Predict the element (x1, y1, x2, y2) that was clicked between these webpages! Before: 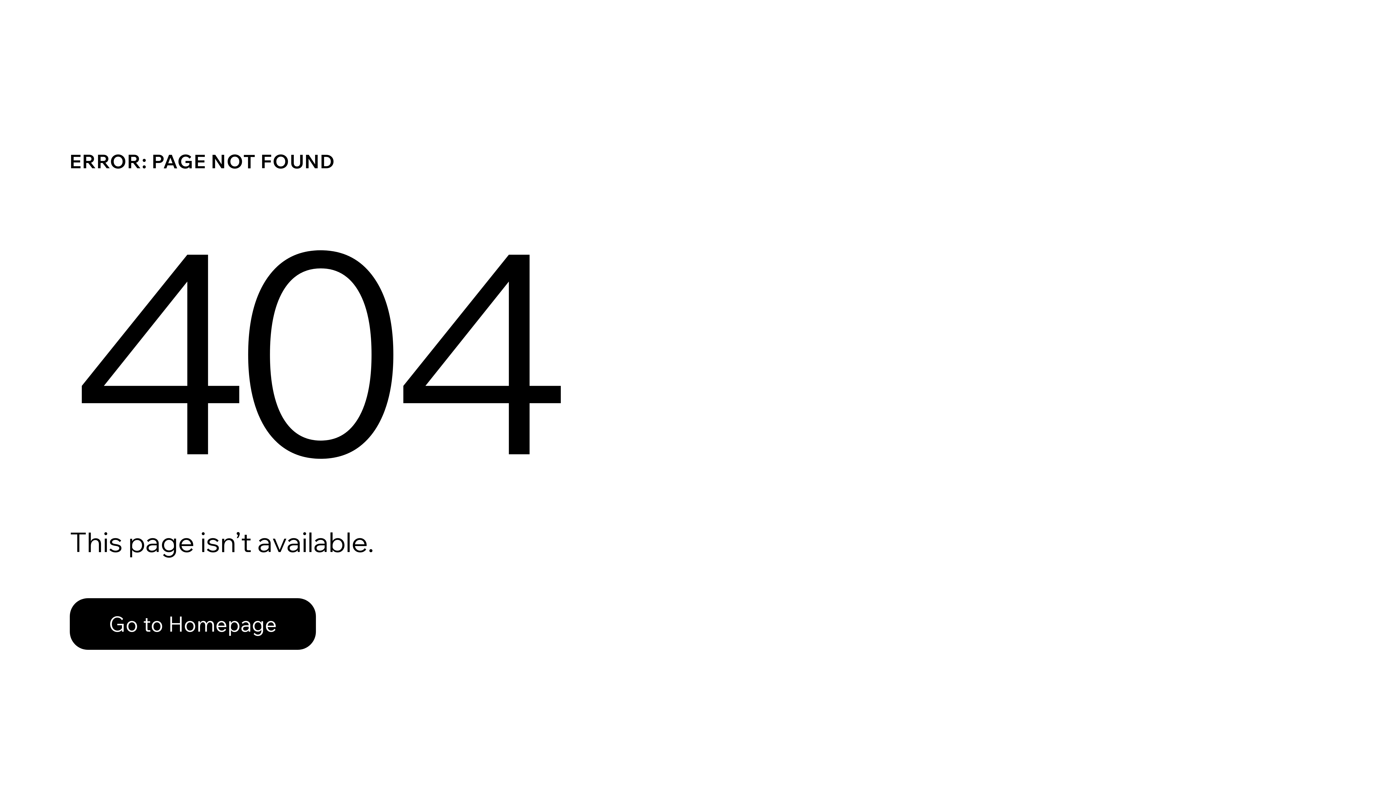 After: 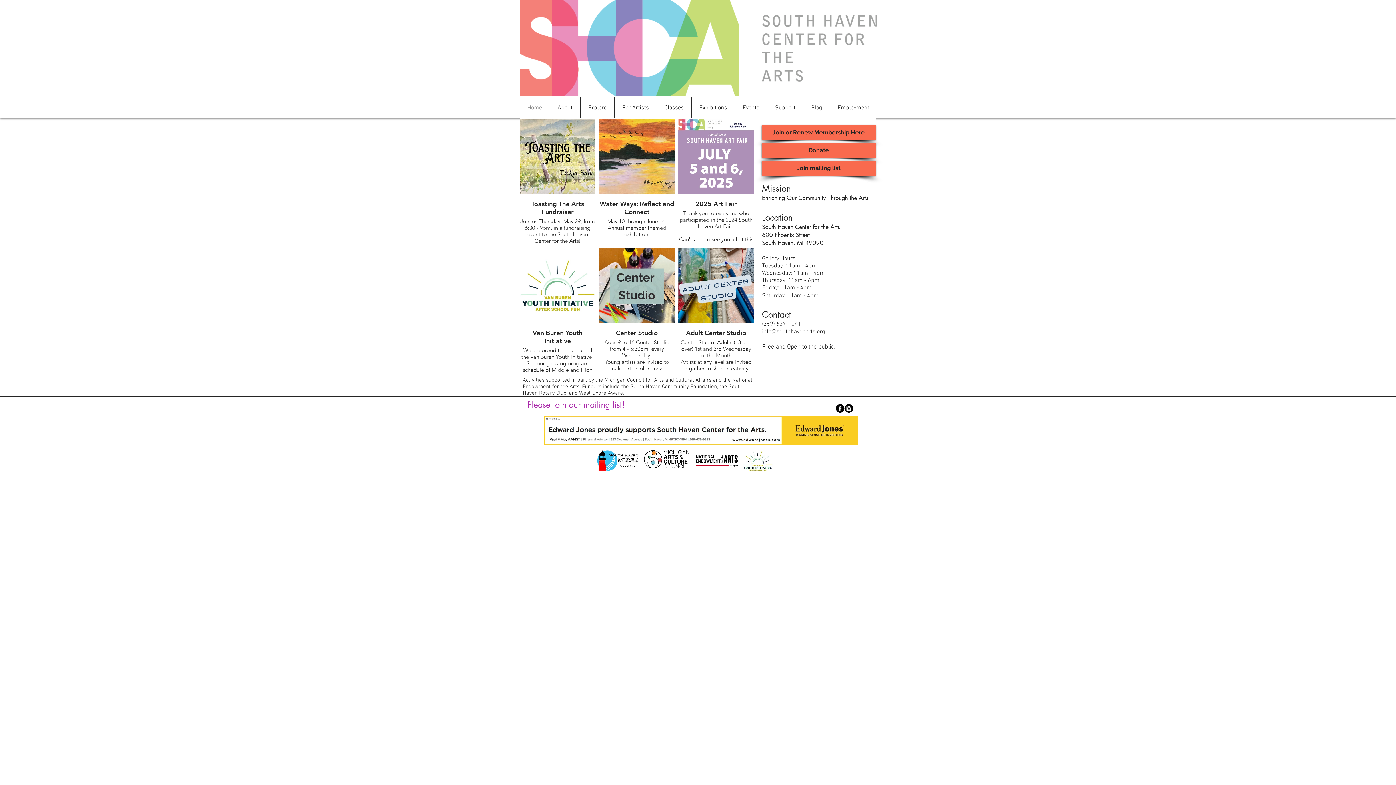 Action: label: Go to Homepage bbox: (69, 598, 316, 650)